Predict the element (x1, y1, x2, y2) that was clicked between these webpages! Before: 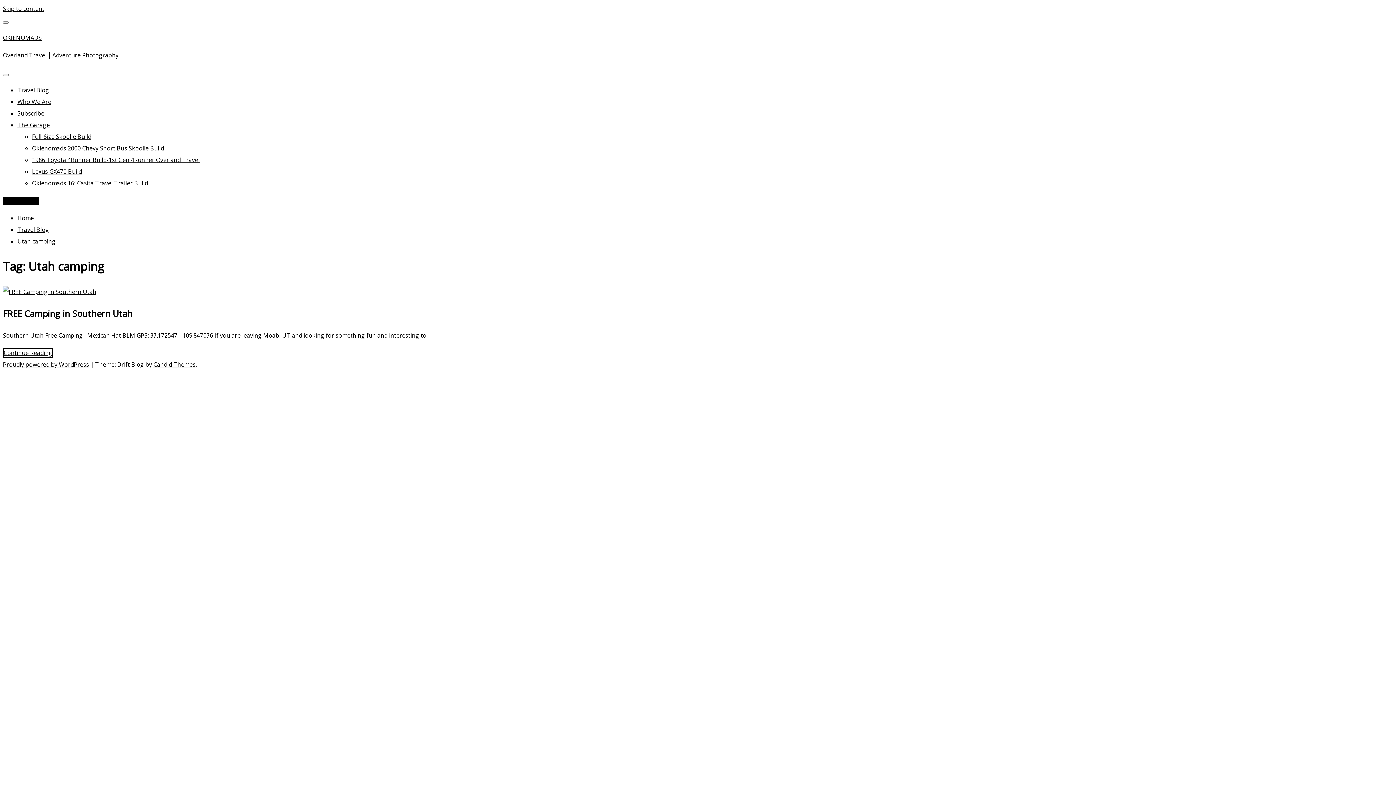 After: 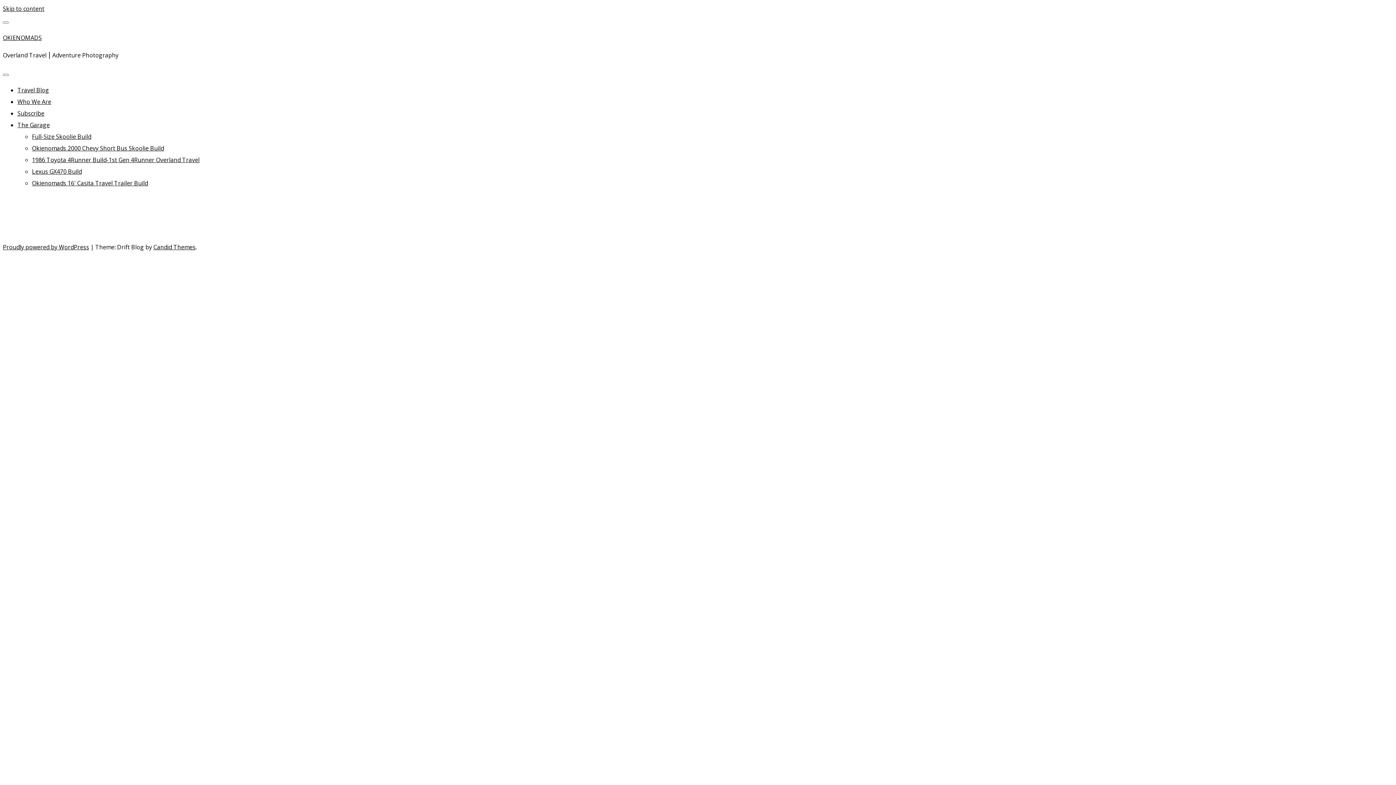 Action: label: OKIENOMADS bbox: (2, 33, 41, 41)